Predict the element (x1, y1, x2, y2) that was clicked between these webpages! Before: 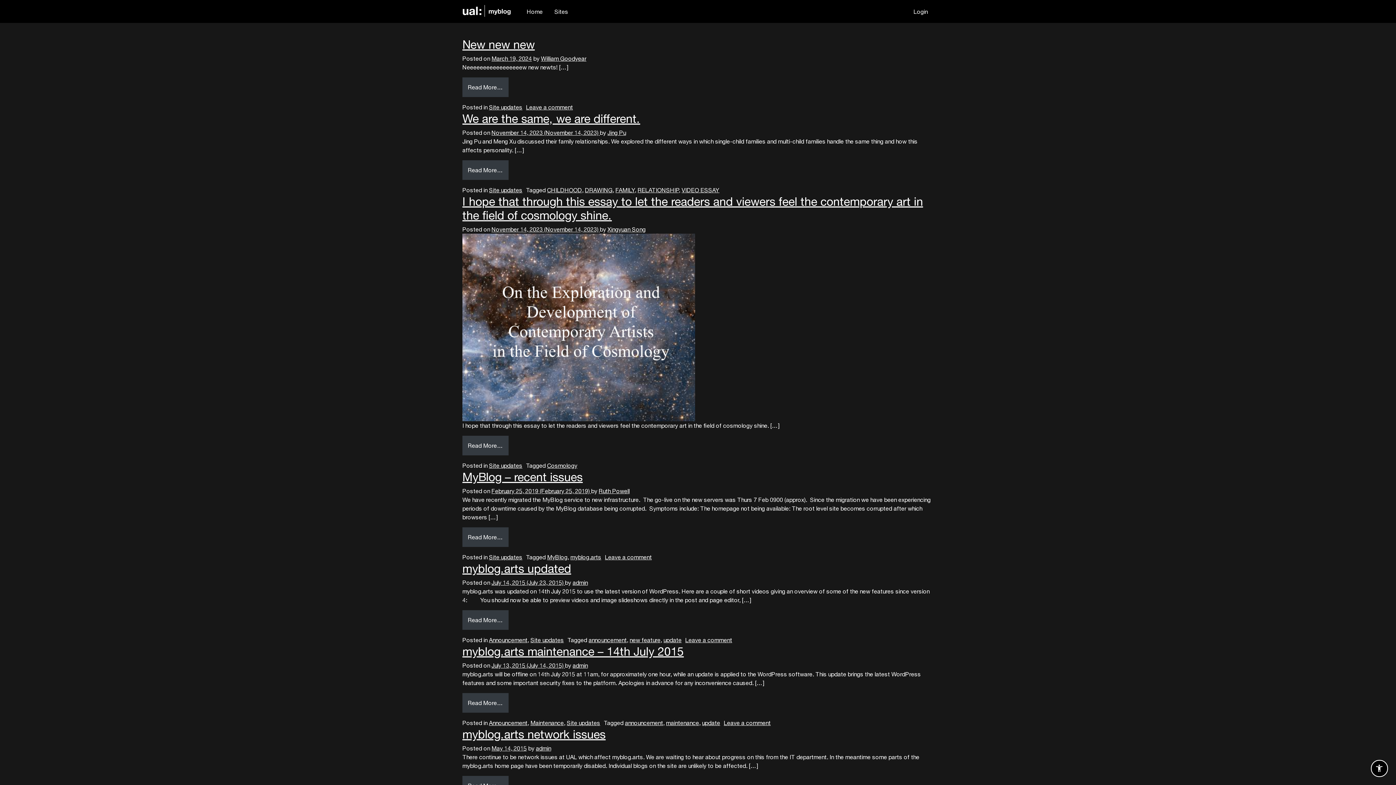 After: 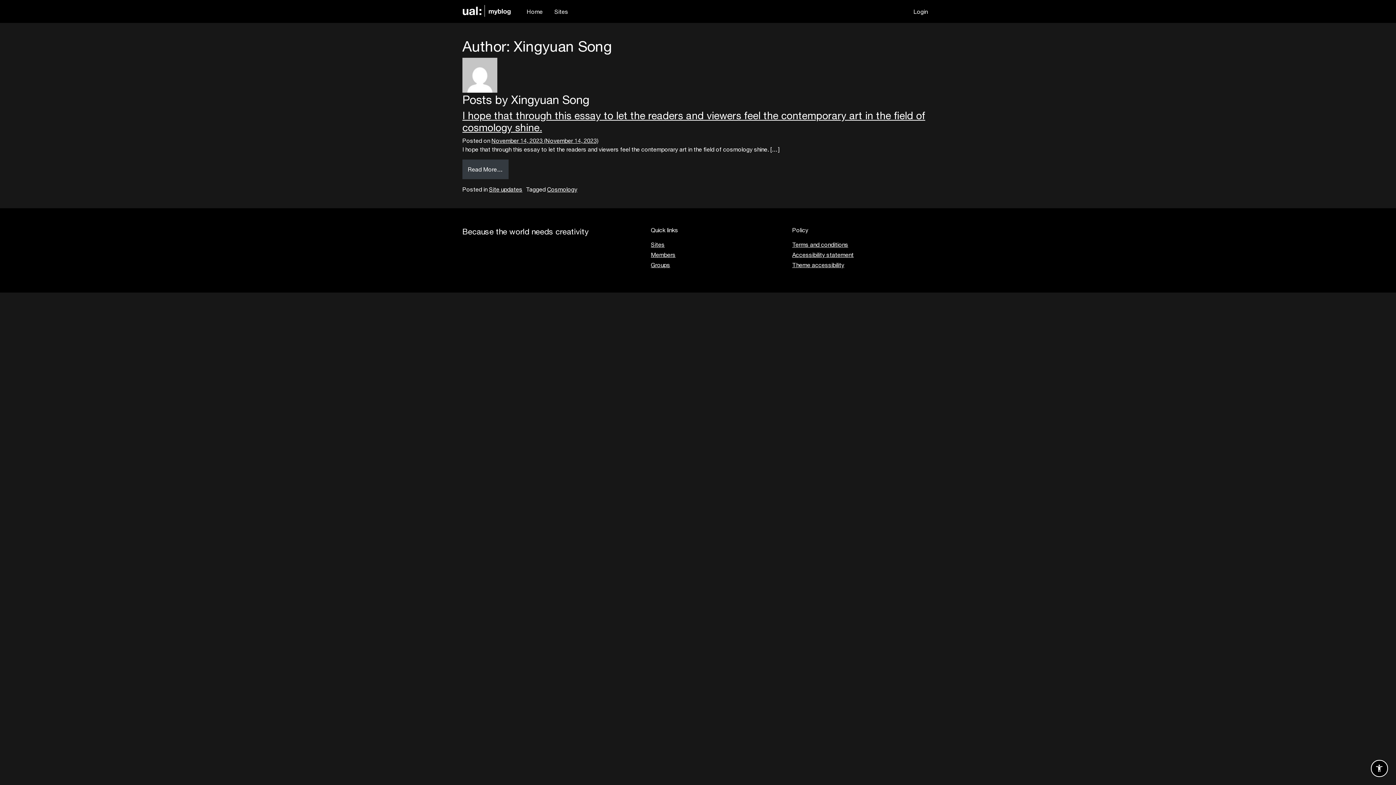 Action: bbox: (607, 225, 645, 232) label: Xingyuan Song